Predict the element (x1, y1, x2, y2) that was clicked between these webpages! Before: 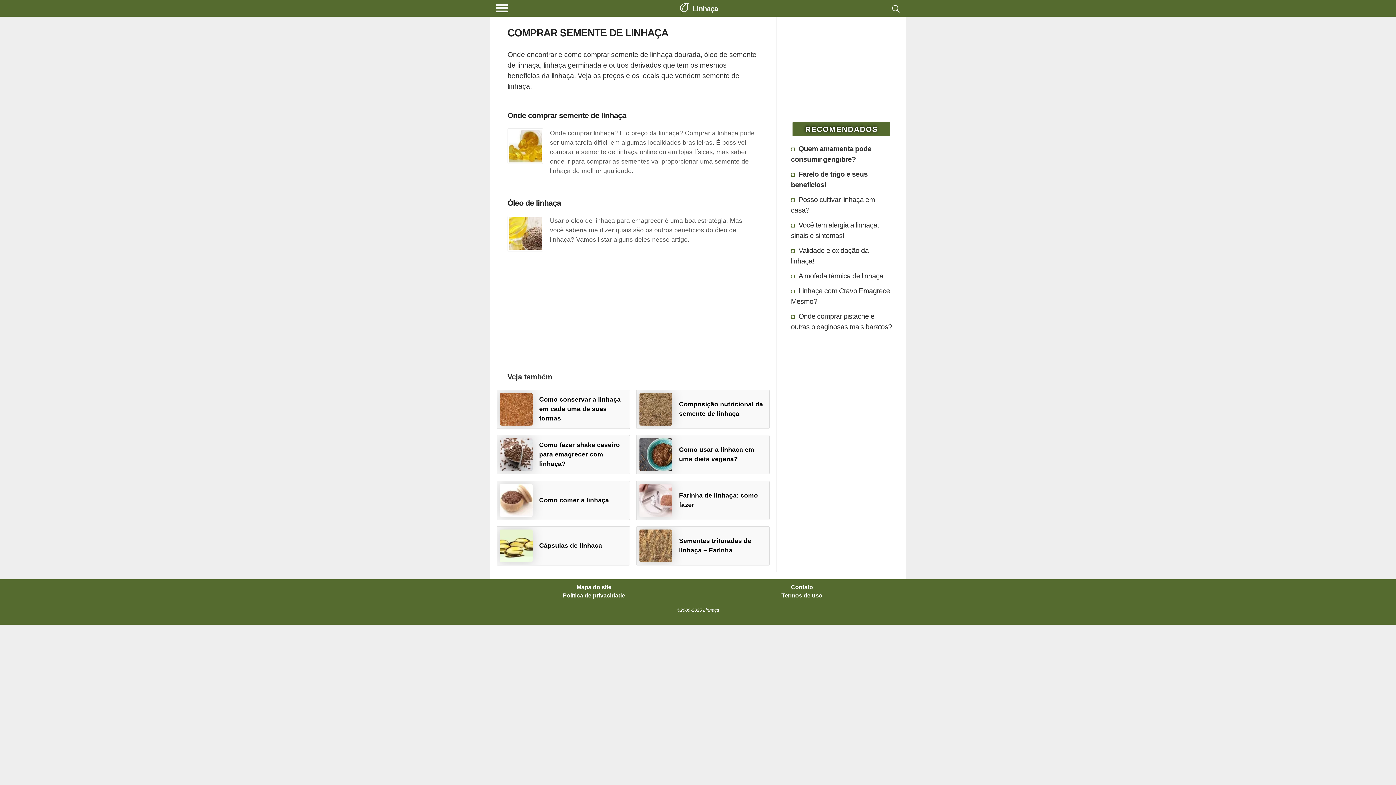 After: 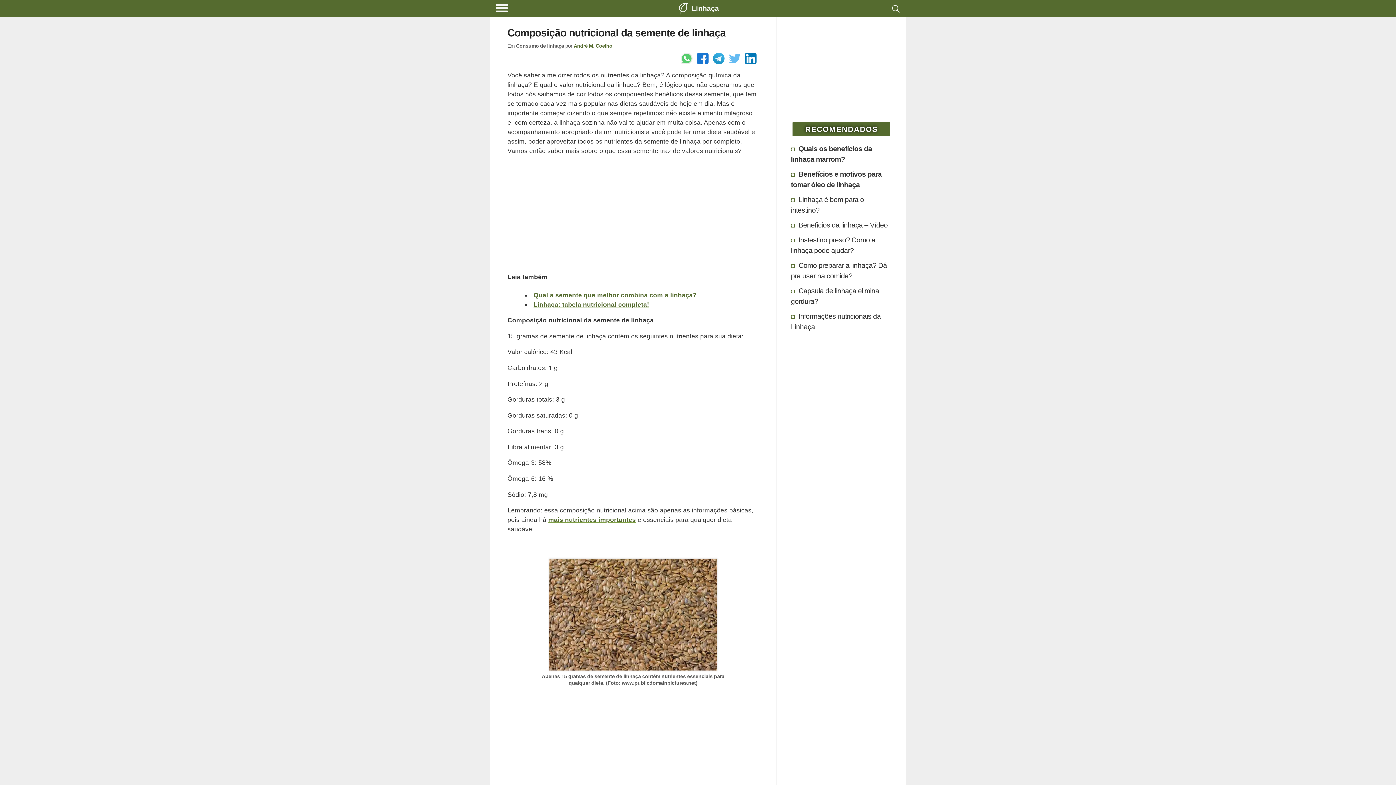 Action: label: Composição nutricional da semente de linhaça bbox: (636, 389, 769, 428)